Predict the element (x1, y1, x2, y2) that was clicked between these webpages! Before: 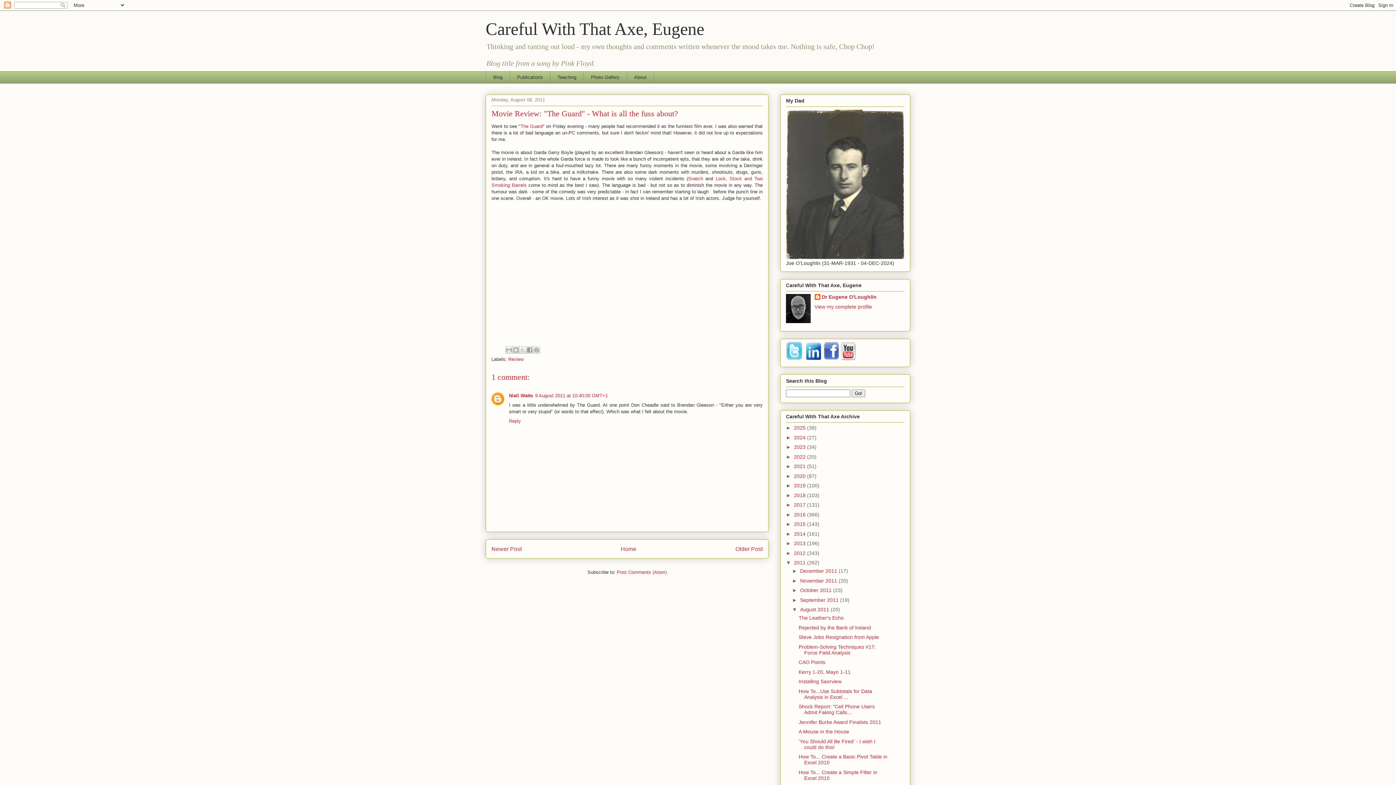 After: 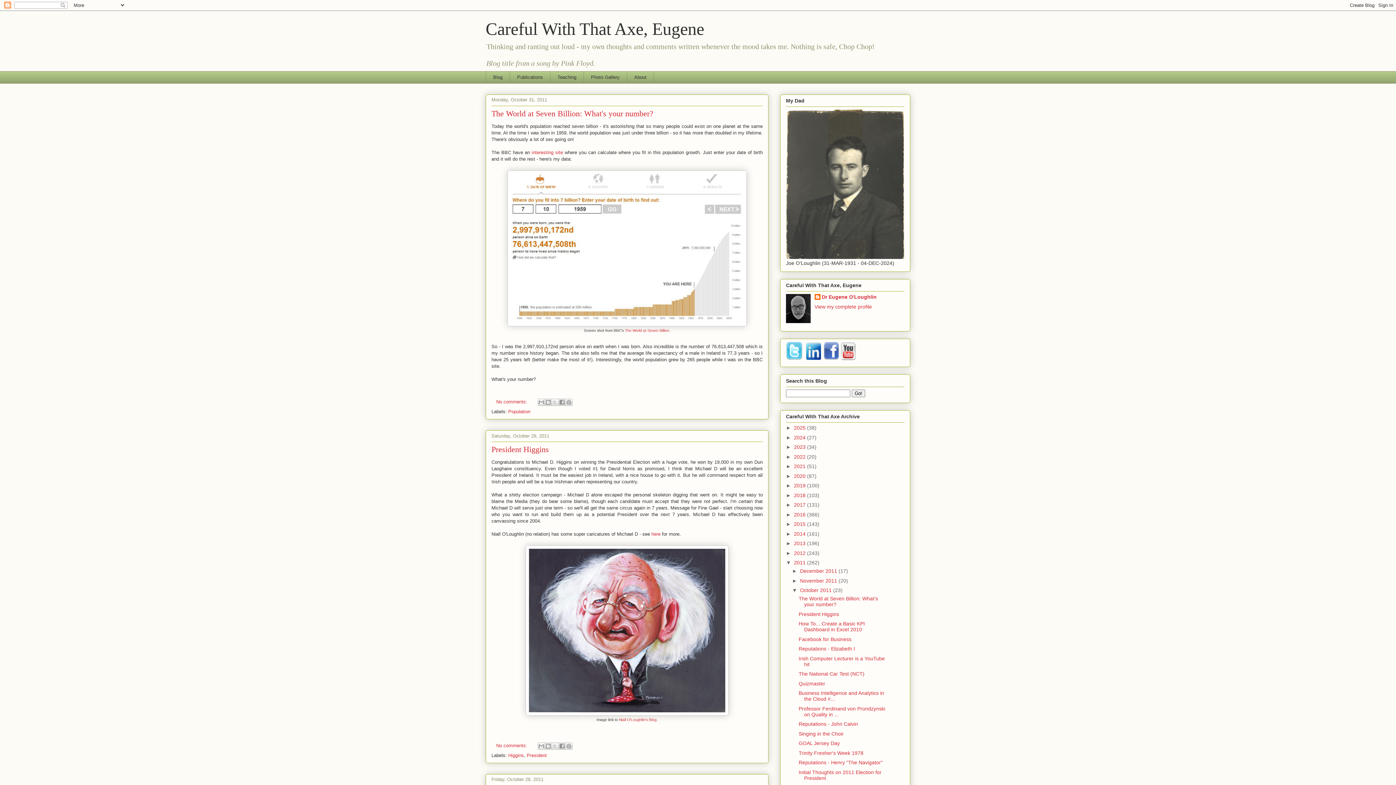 Action: label: October 2011  bbox: (800, 587, 833, 593)